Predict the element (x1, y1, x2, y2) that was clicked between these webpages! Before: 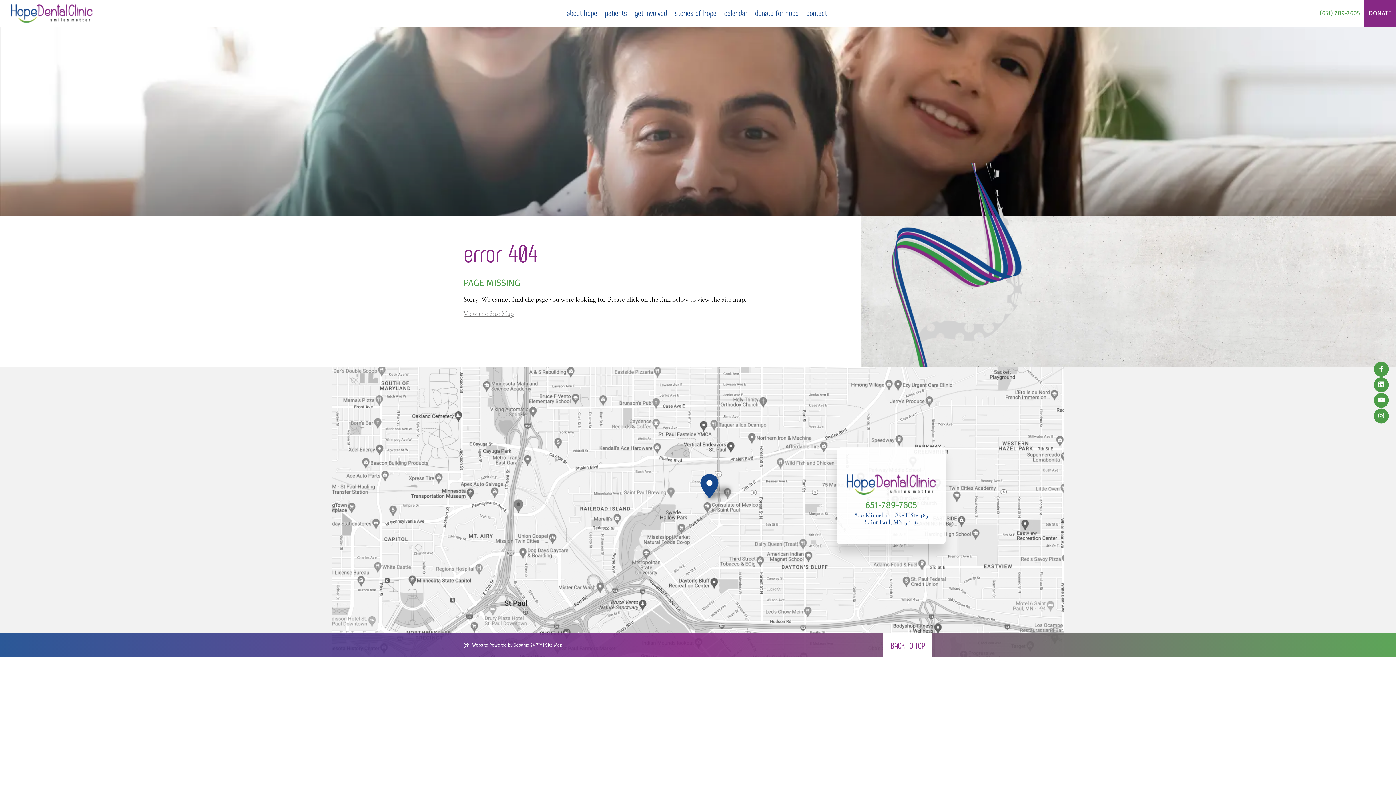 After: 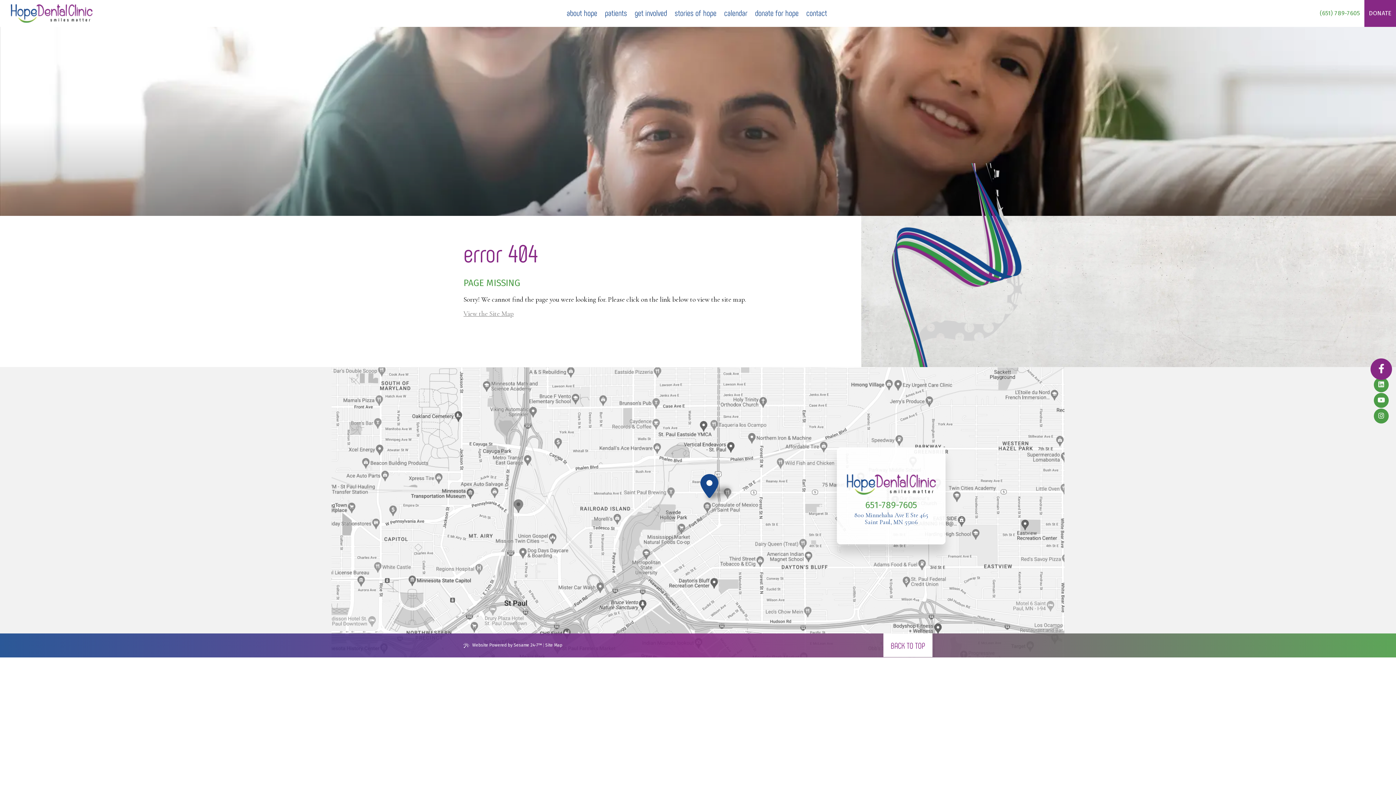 Action: label: facebook bbox: (1374, 361, 1389, 376)